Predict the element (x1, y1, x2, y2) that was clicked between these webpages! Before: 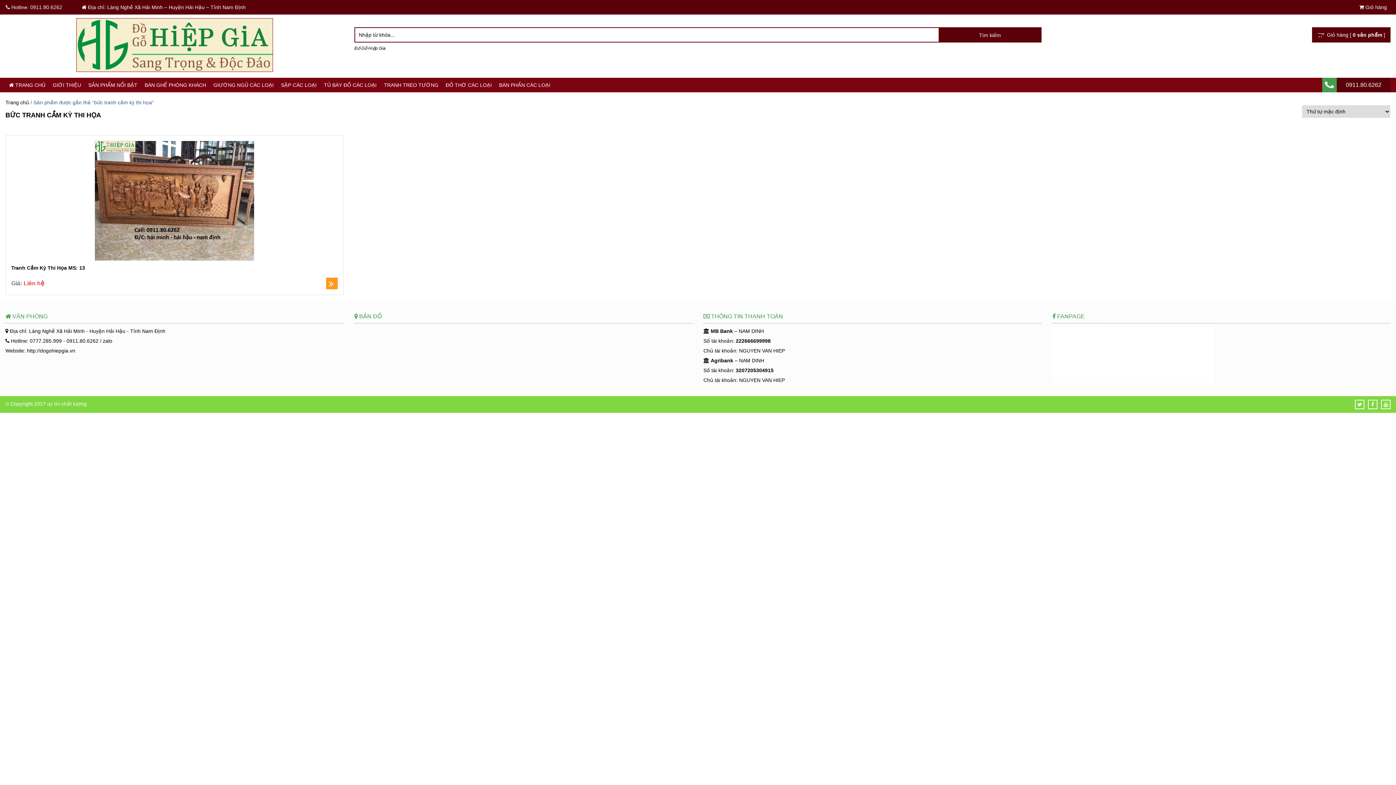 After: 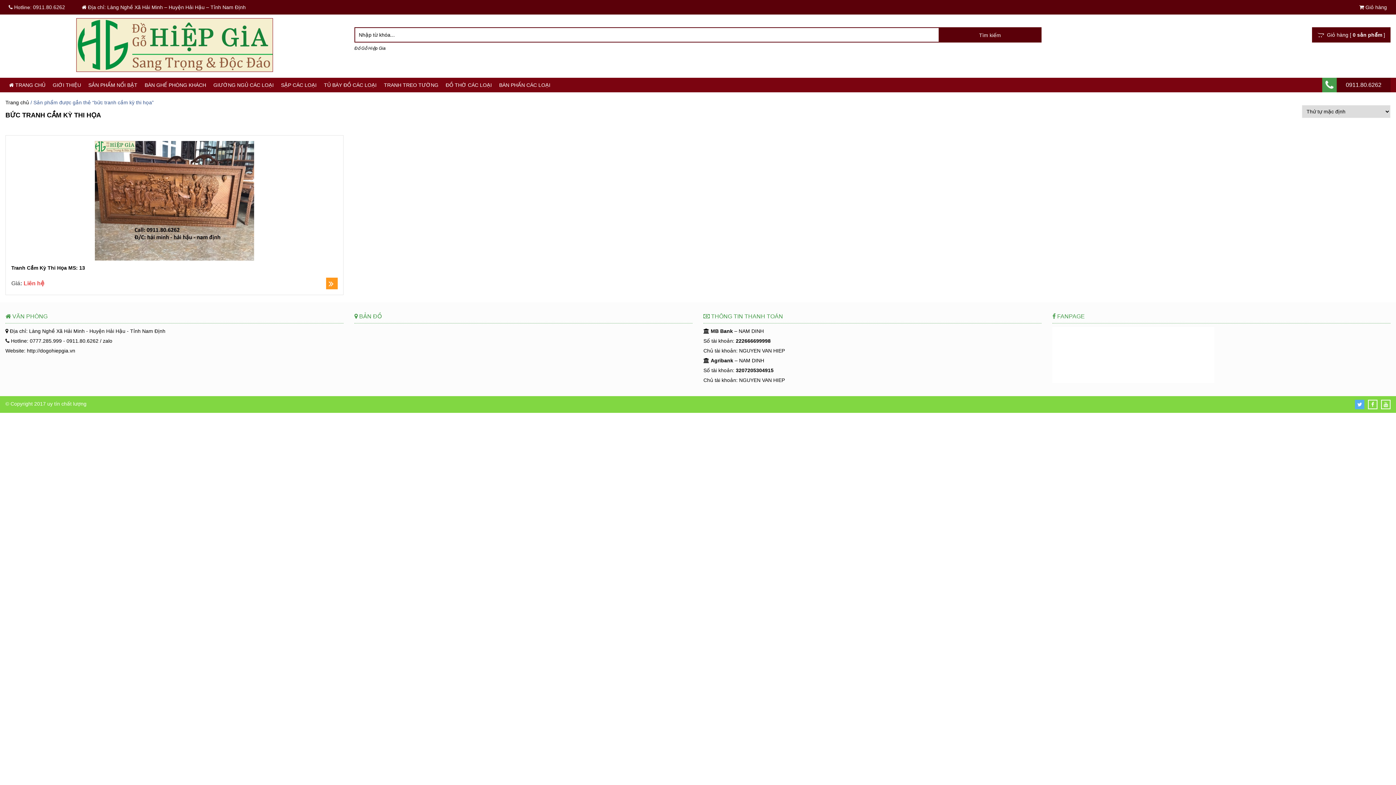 Action: bbox: (1357, 401, 1362, 407)